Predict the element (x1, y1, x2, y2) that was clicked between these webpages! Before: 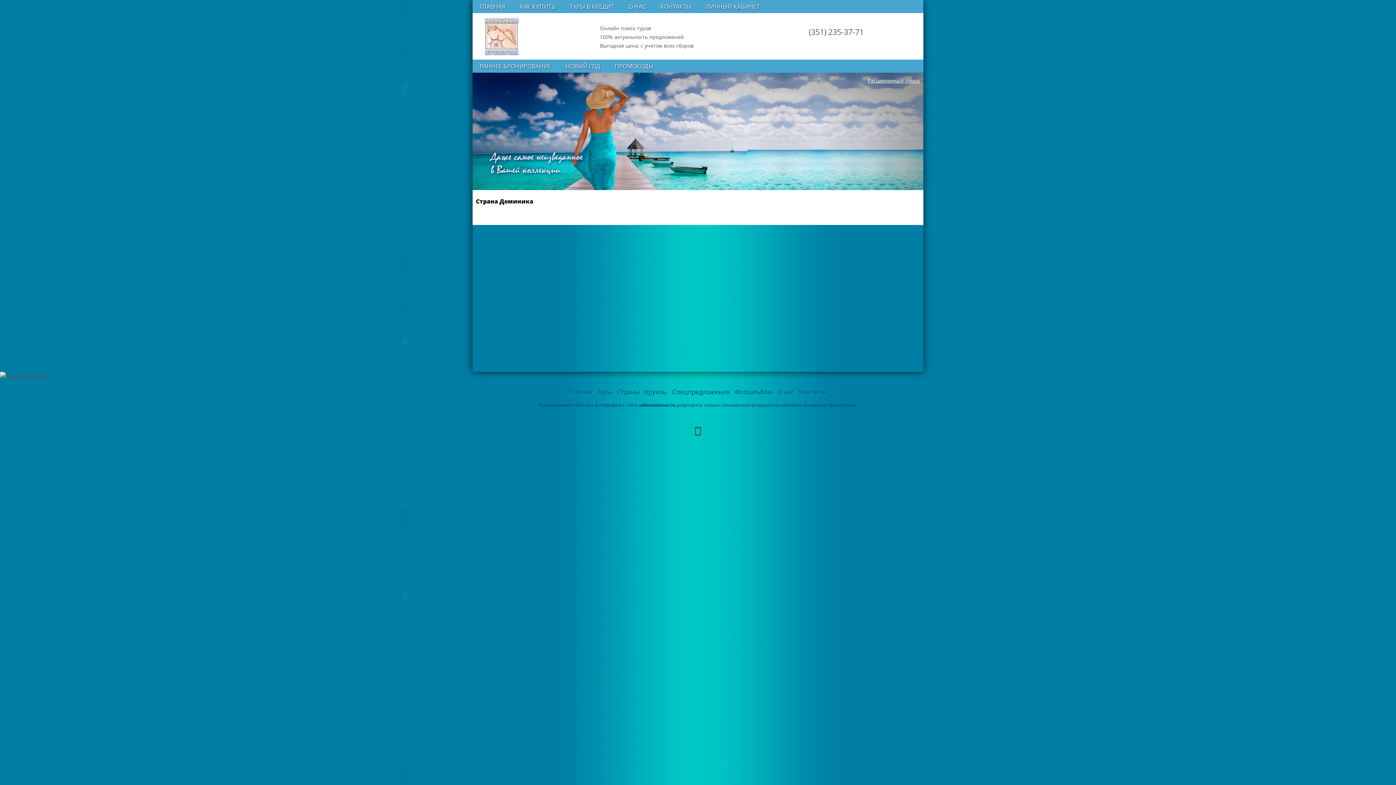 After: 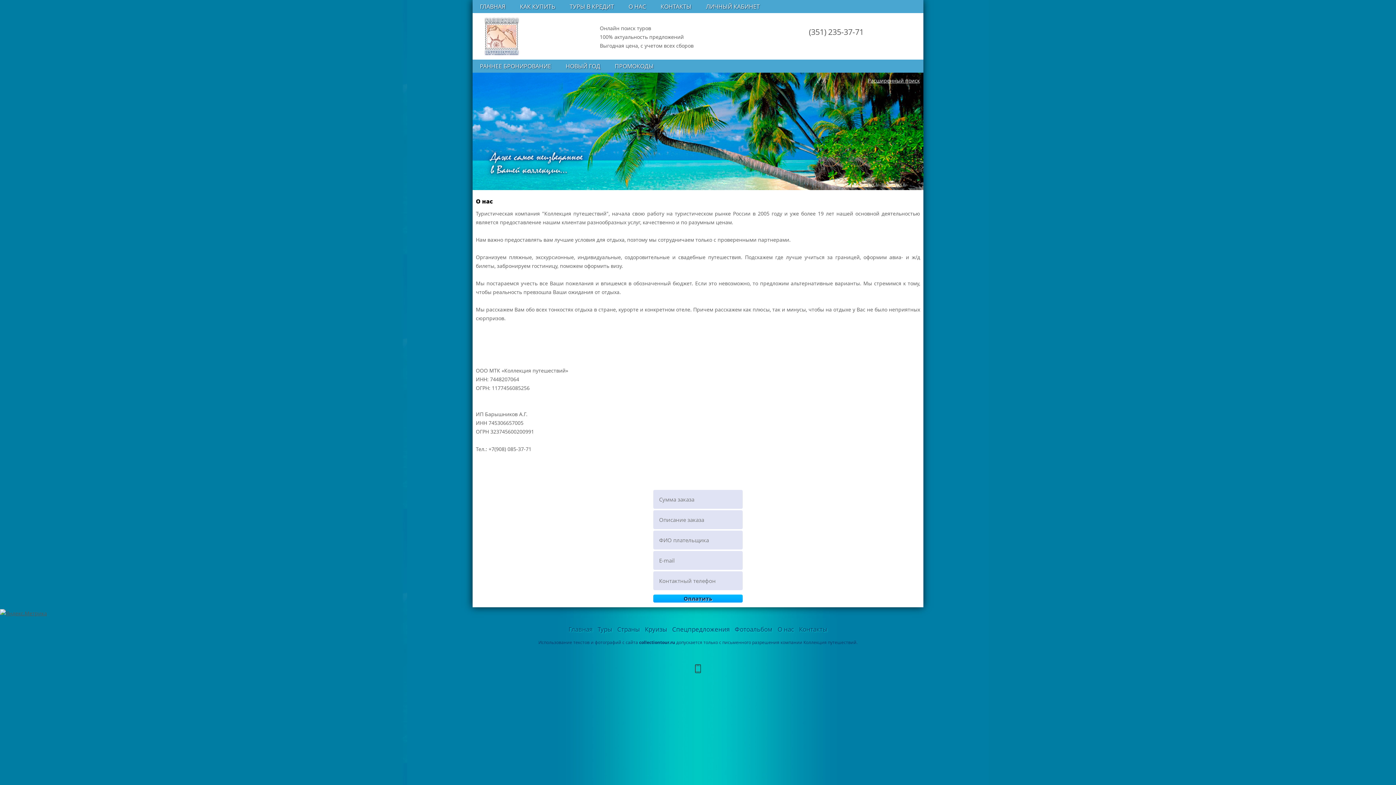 Action: bbox: (777, 388, 794, 396) label: О нас